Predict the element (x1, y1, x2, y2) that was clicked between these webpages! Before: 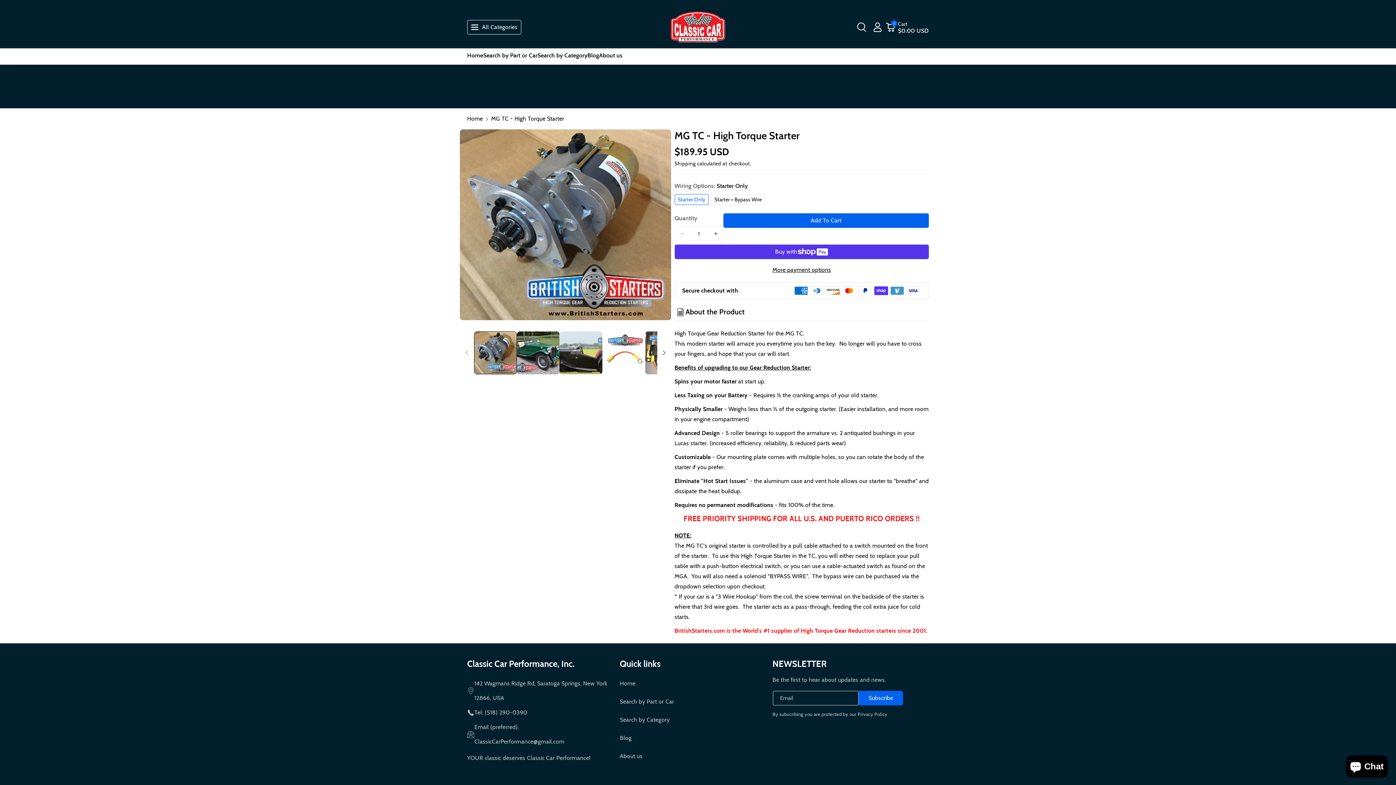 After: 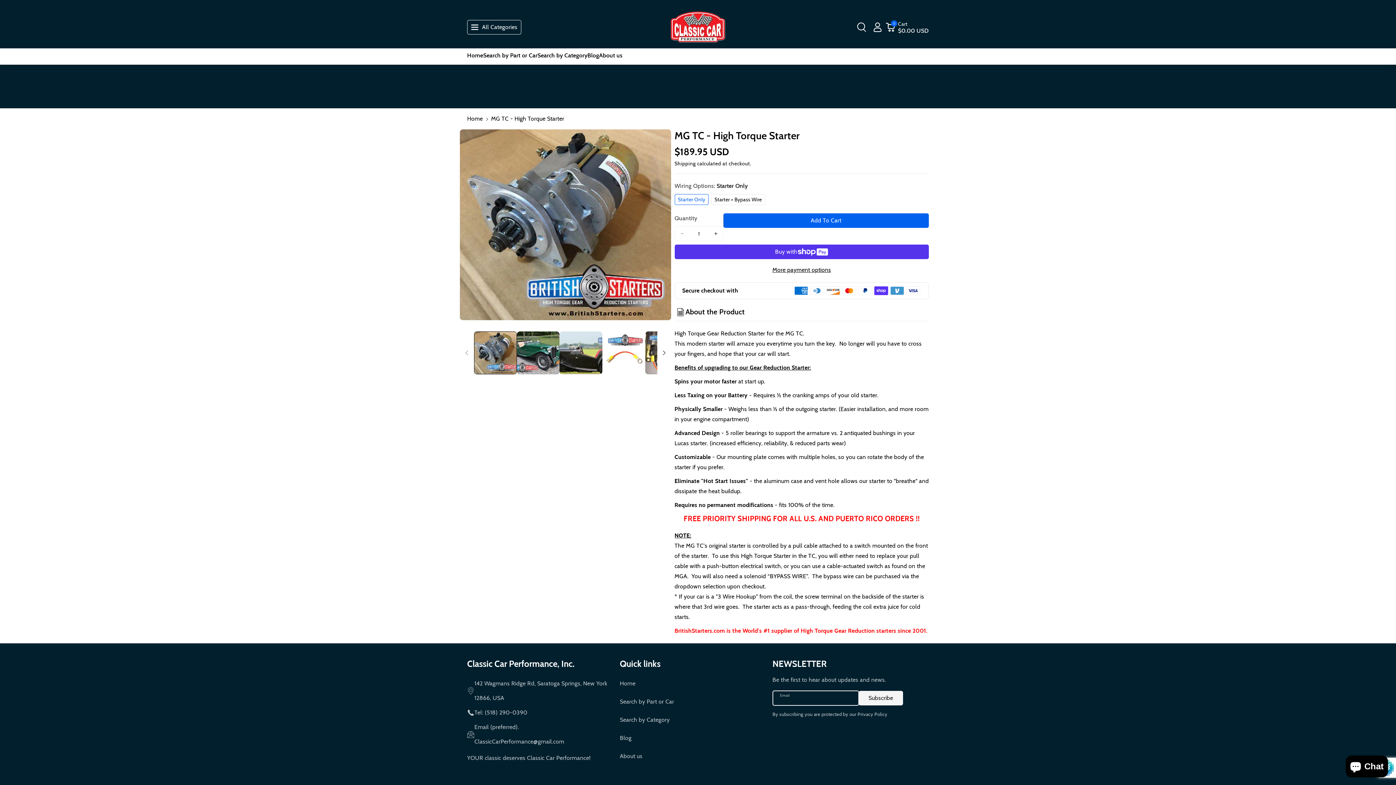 Action: label: Subscribe bbox: (858, 691, 903, 705)